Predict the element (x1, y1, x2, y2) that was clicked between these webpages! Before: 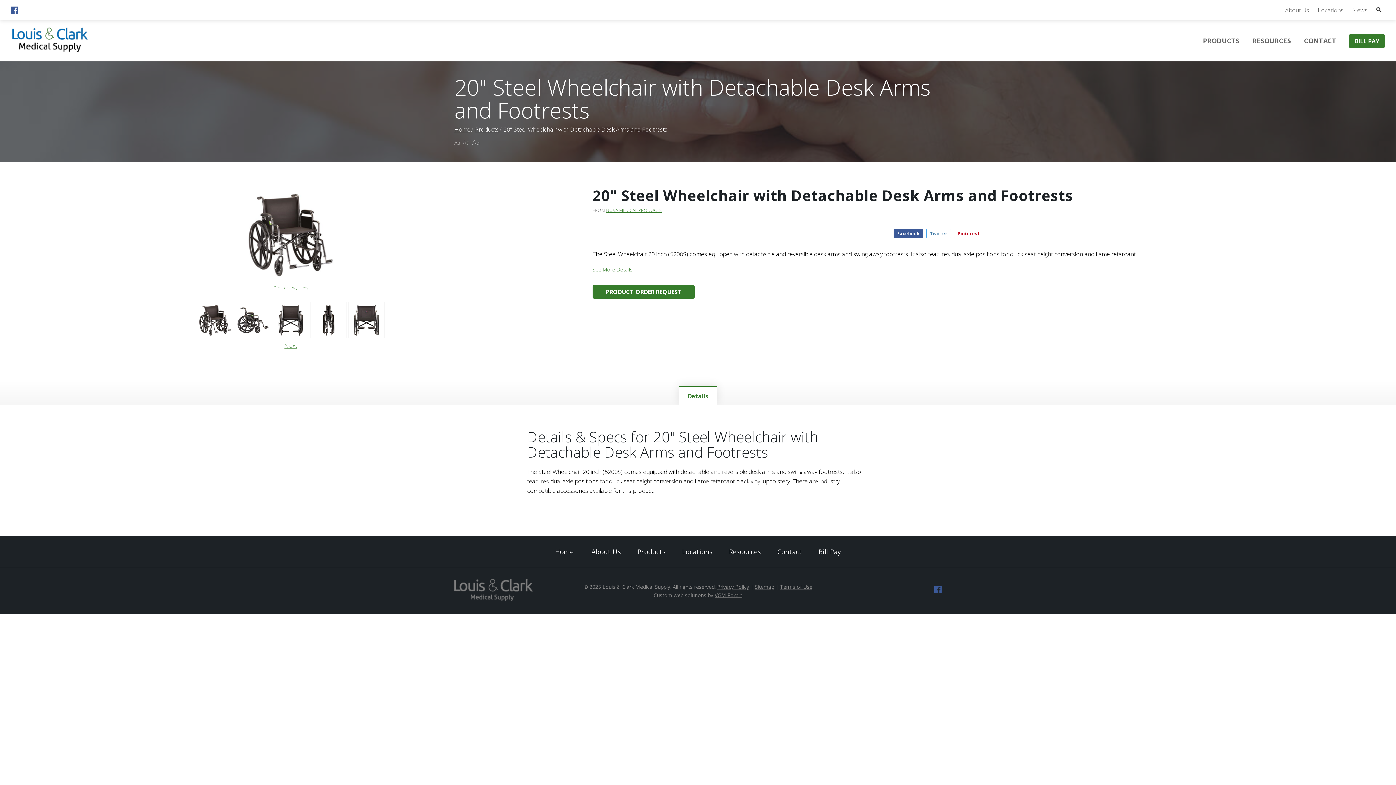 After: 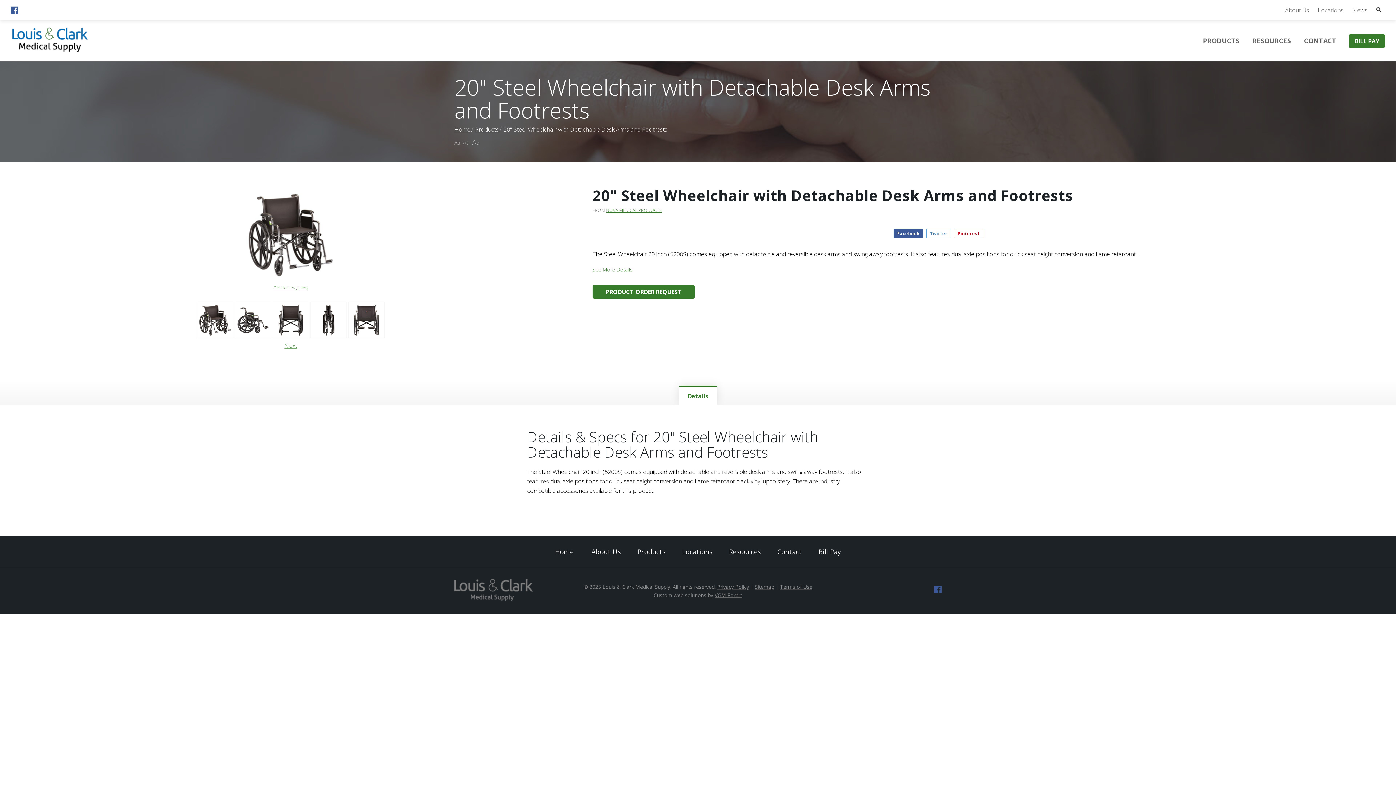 Action: bbox: (934, 587, 941, 595)